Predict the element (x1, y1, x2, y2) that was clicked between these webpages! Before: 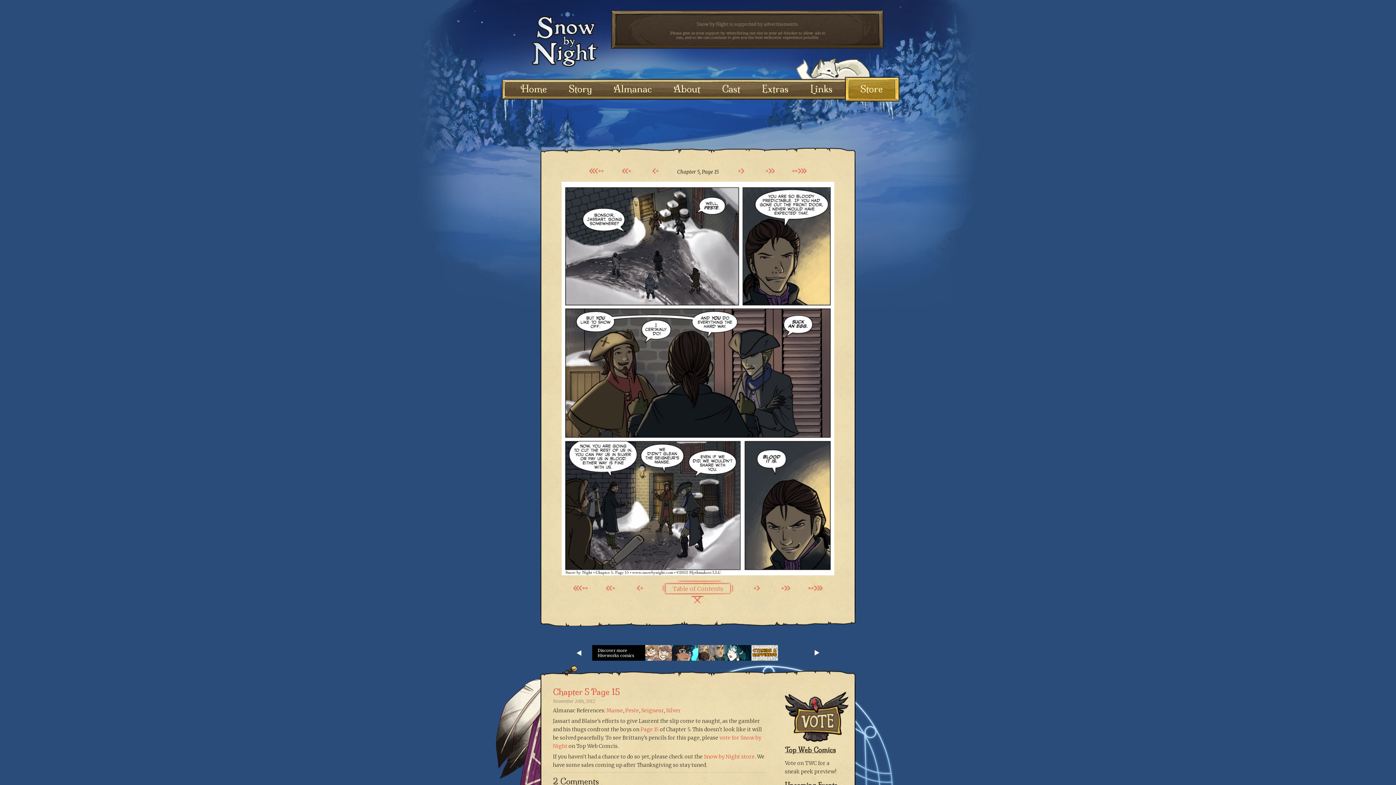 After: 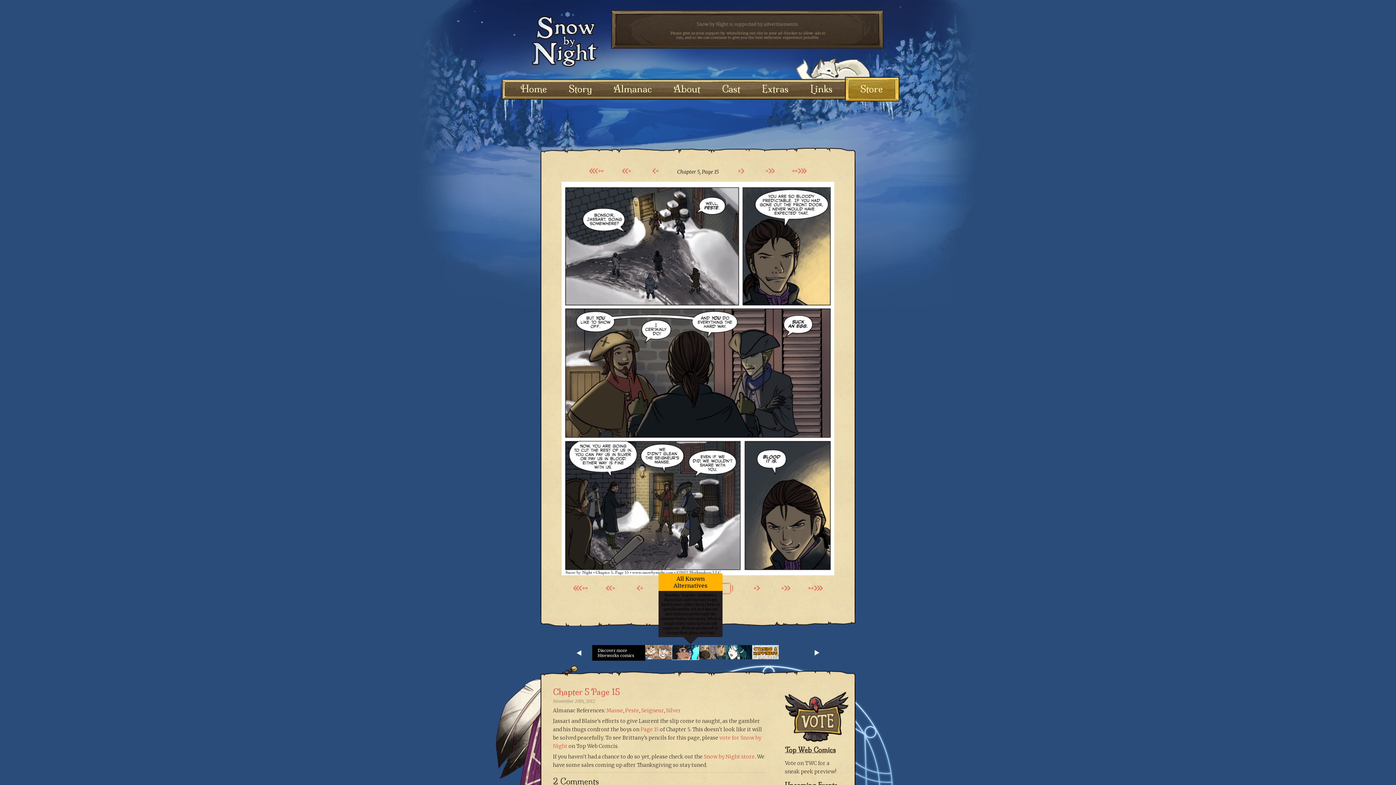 Action: bbox: (672, 655, 698, 662)